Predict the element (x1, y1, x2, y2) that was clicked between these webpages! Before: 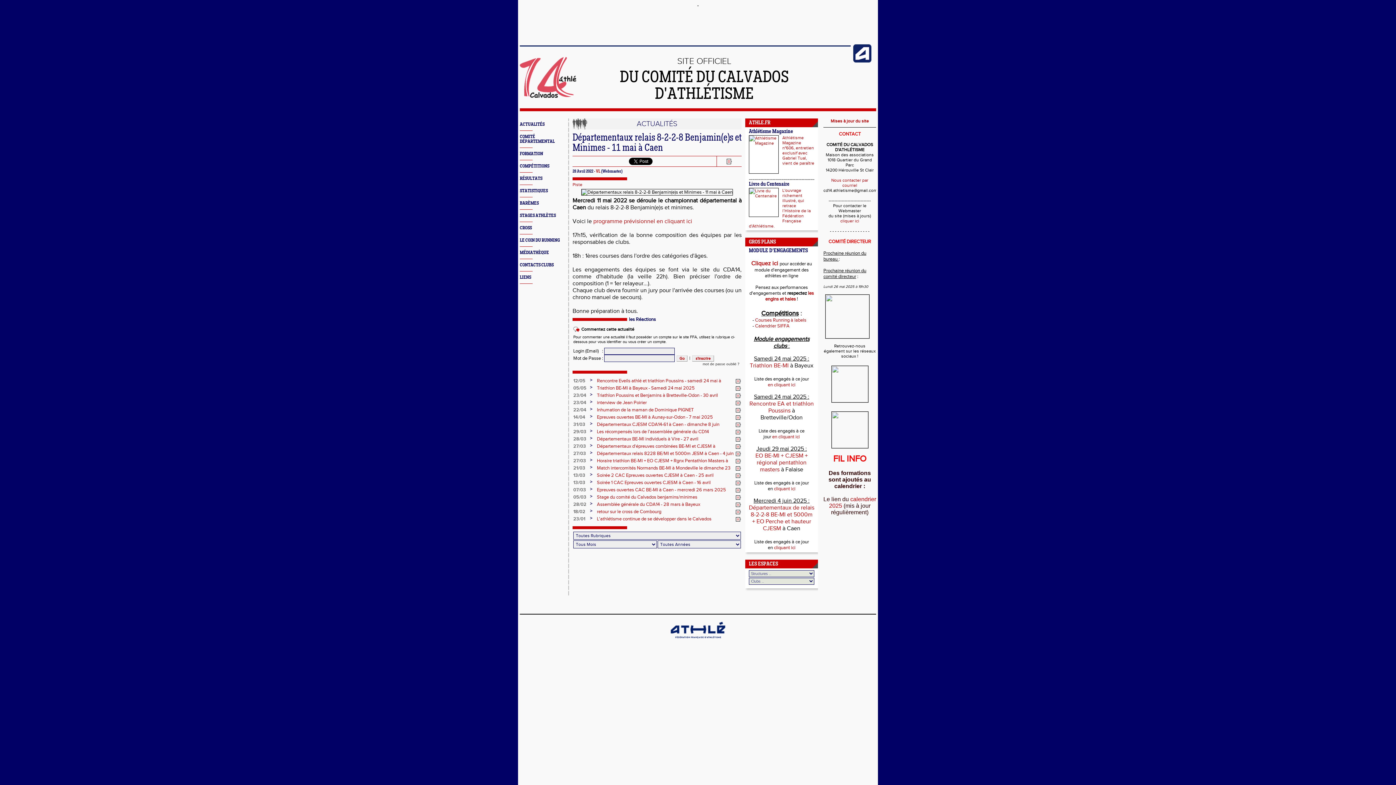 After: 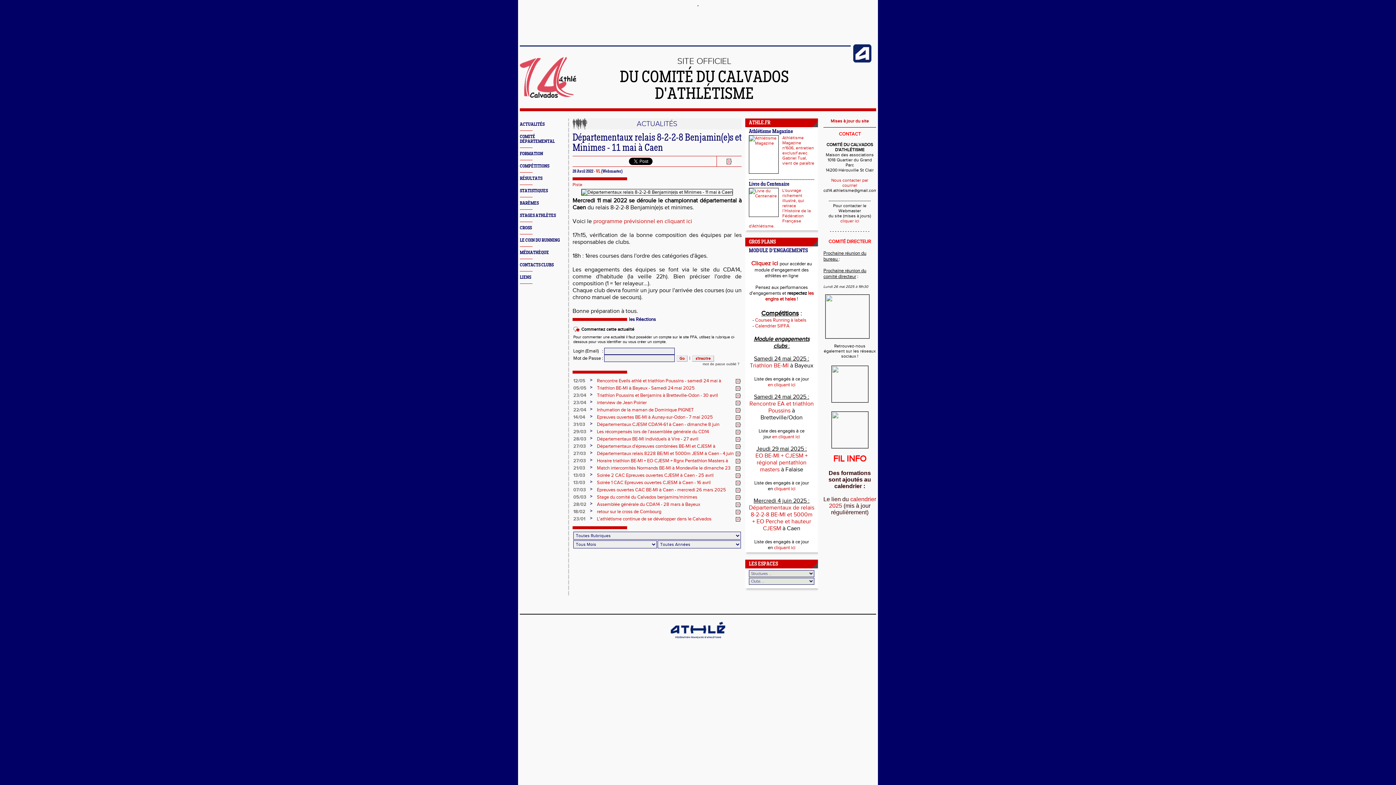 Action: bbox: (736, 444, 741, 449)